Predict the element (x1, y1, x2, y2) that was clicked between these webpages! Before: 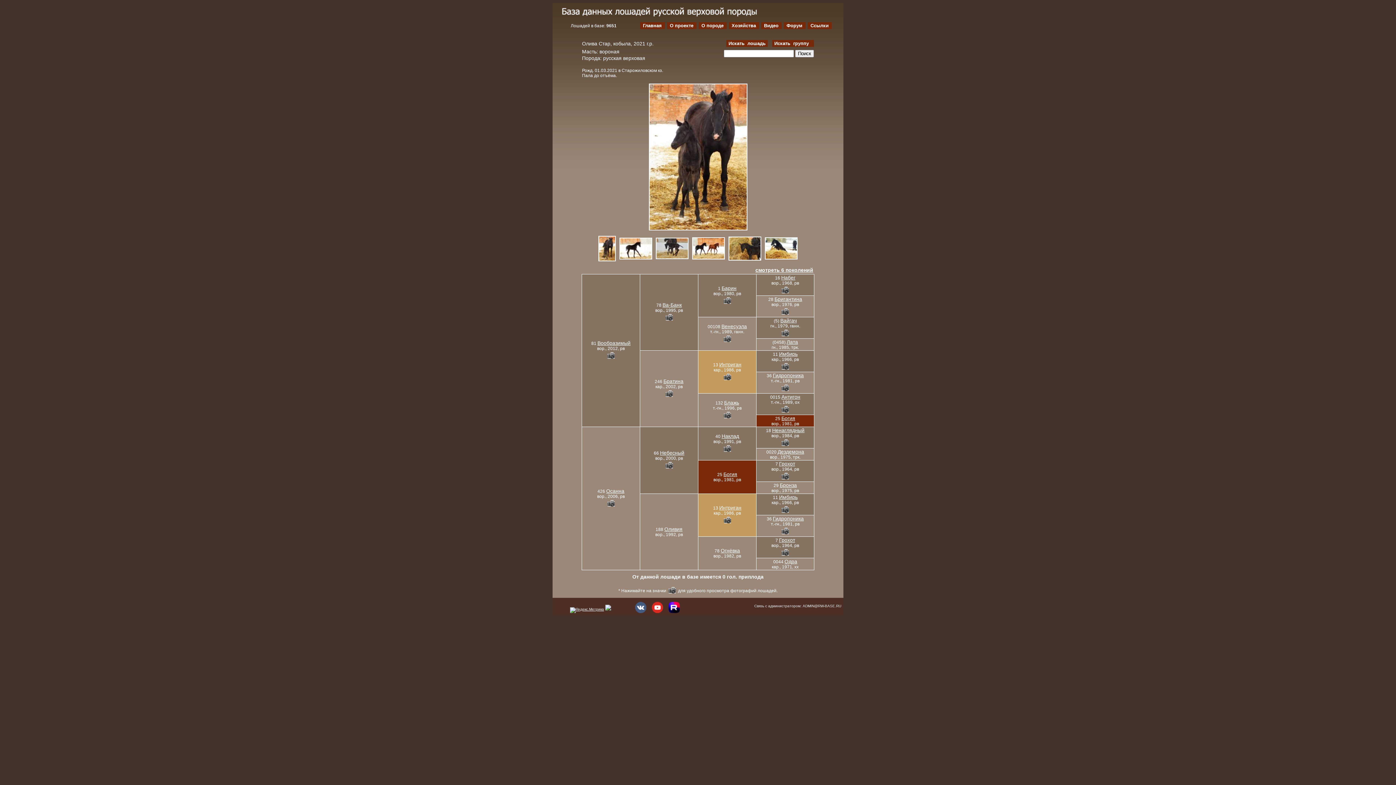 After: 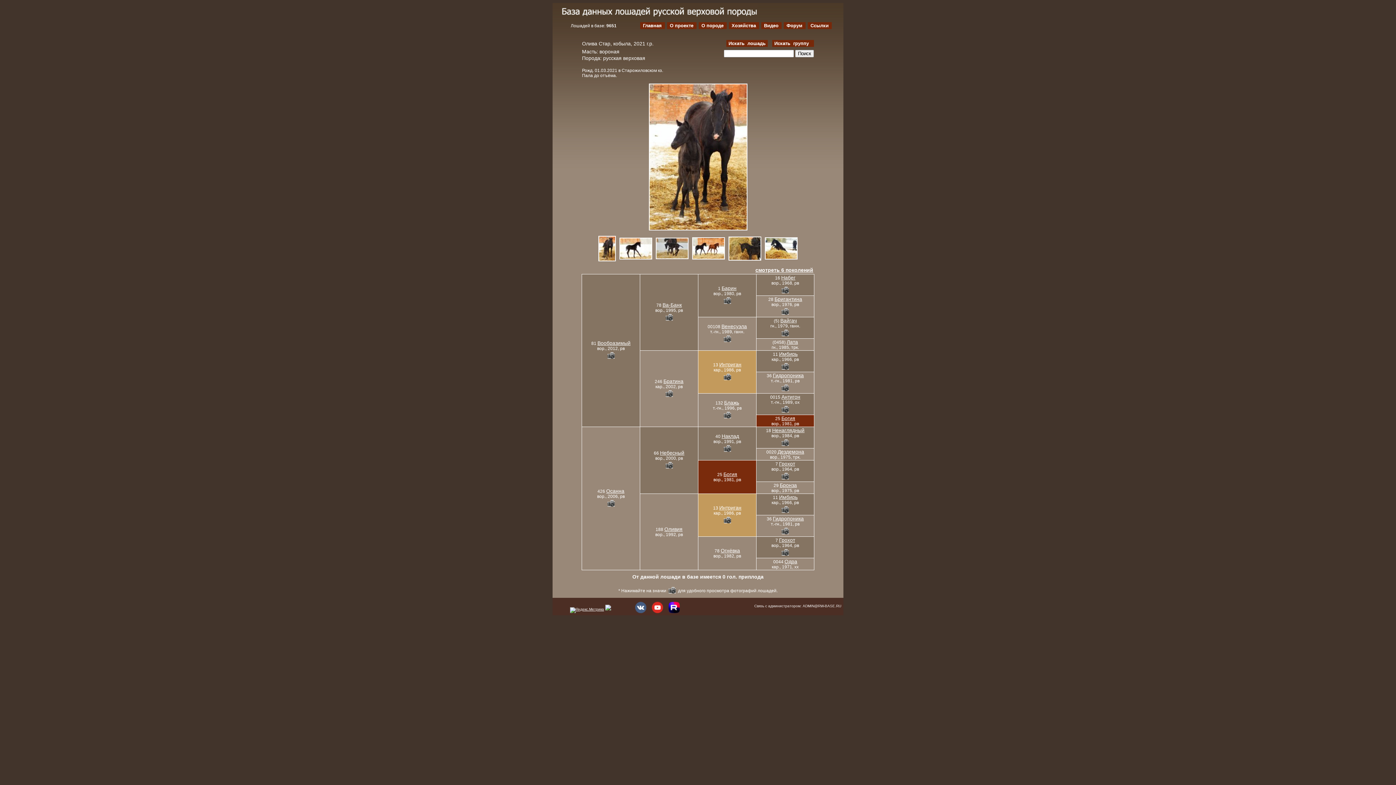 Action: bbox: (721, 285, 736, 291) label: Барин